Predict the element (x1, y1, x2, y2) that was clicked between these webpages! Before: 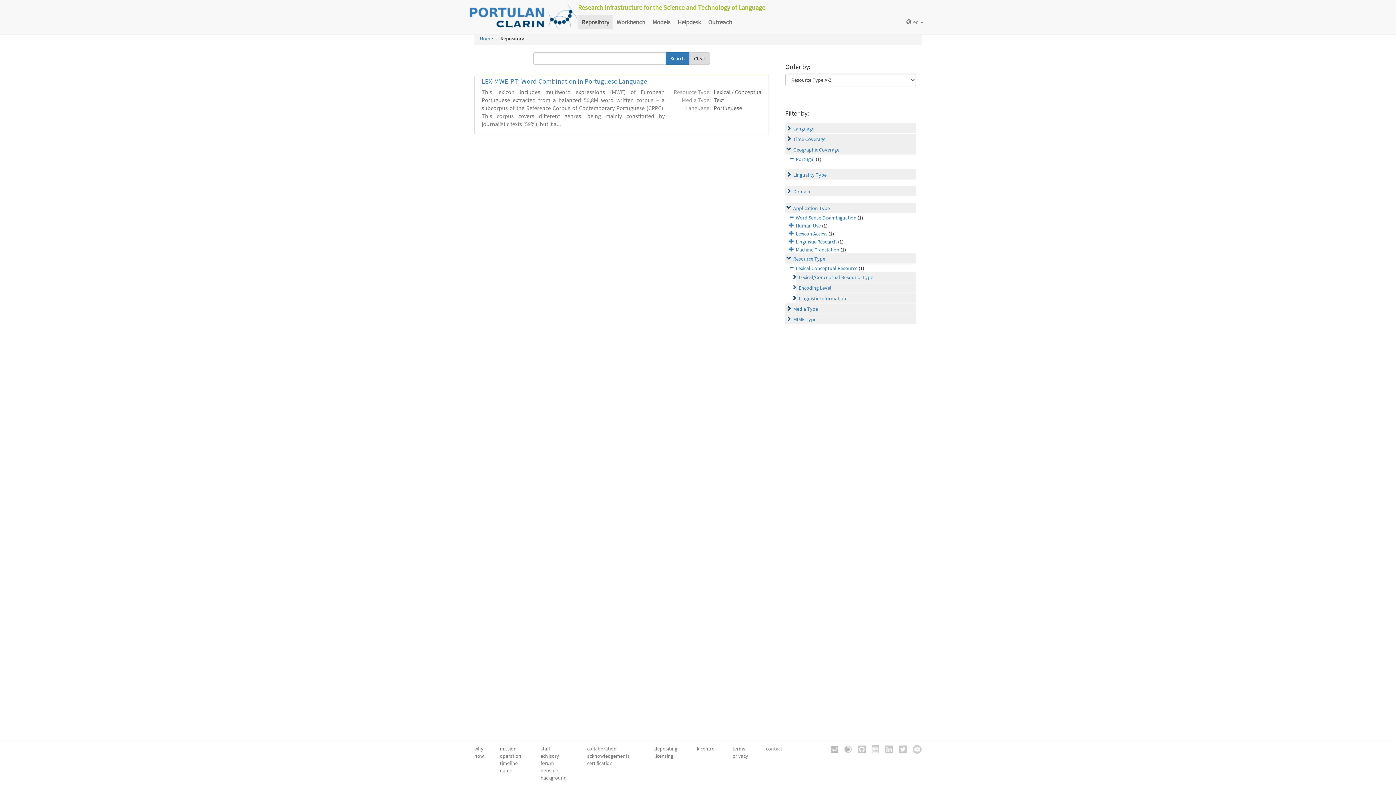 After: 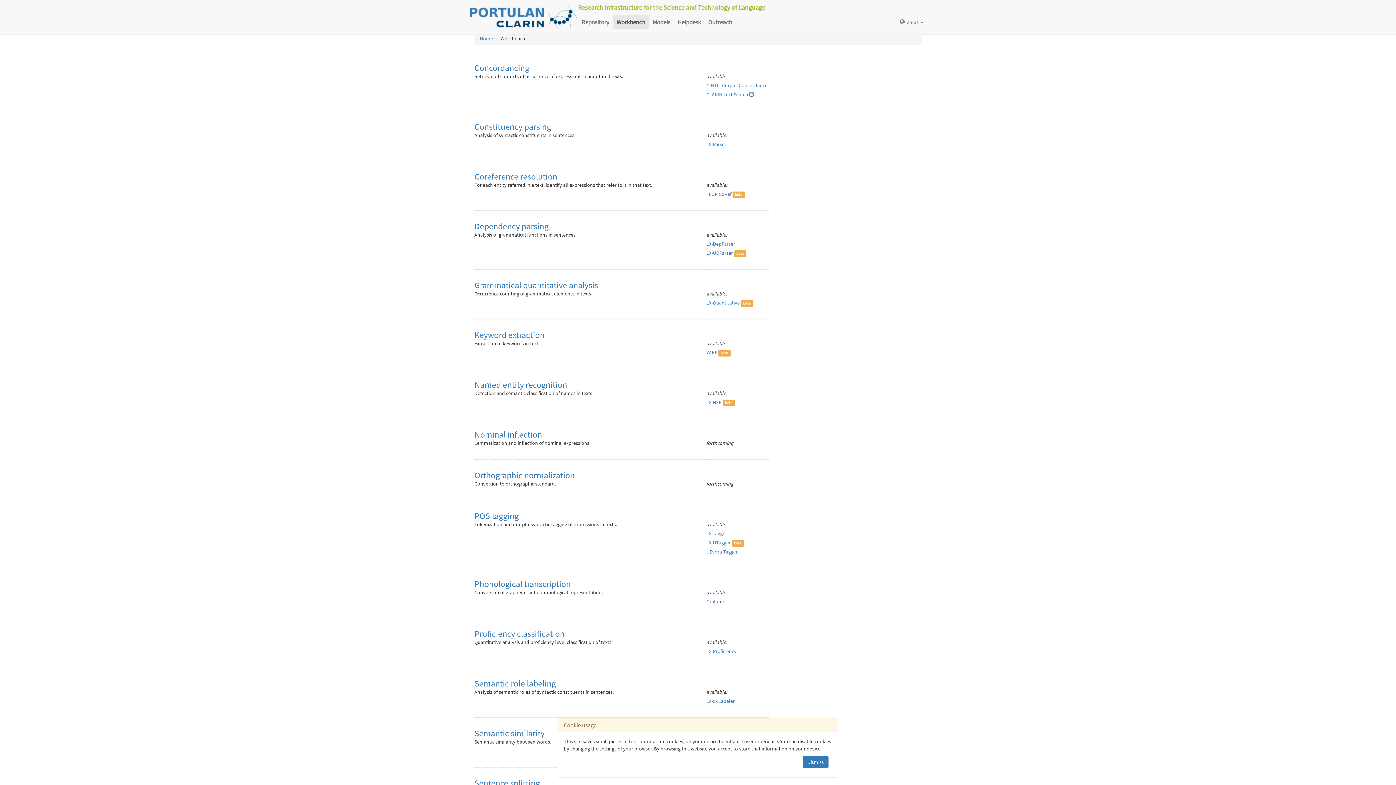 Action: bbox: (613, 14, 649, 29) label: Workbench